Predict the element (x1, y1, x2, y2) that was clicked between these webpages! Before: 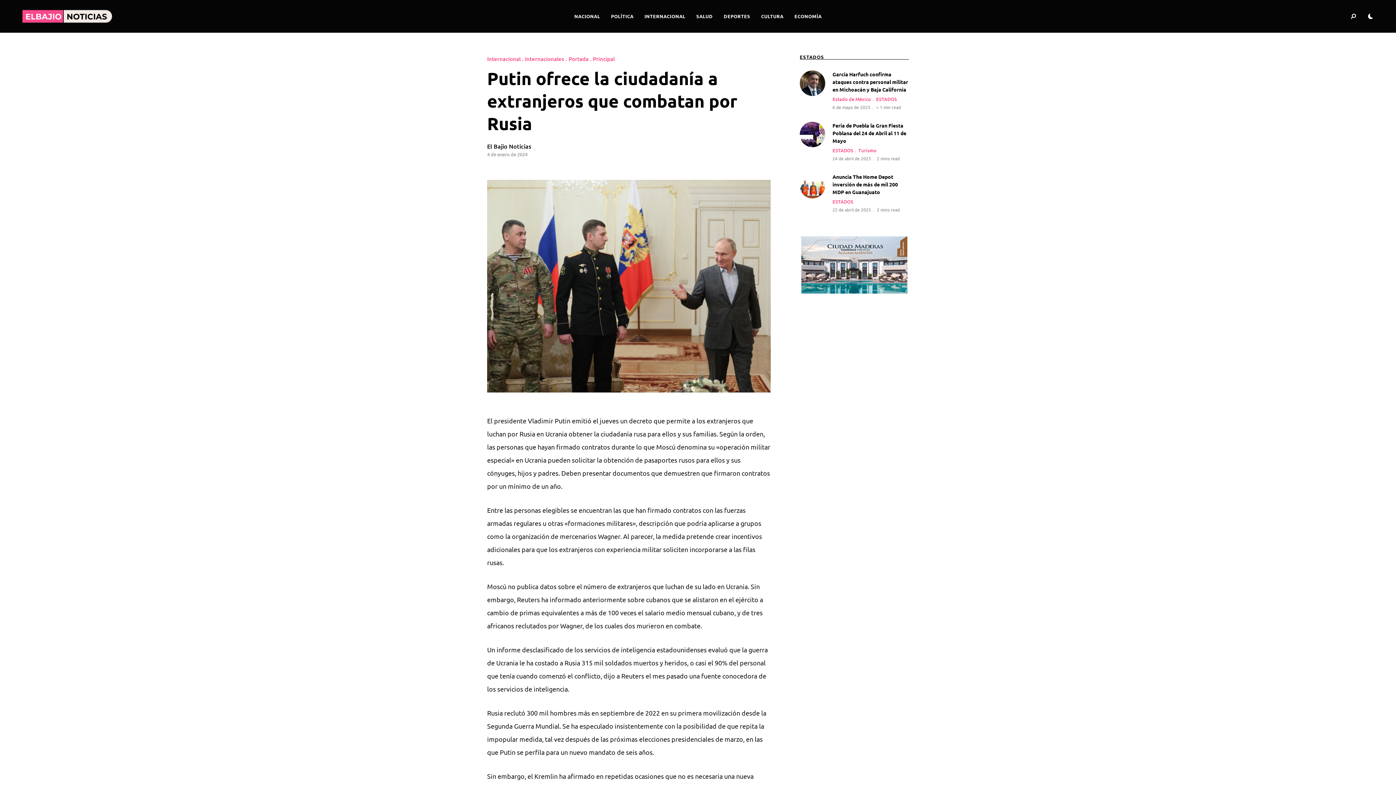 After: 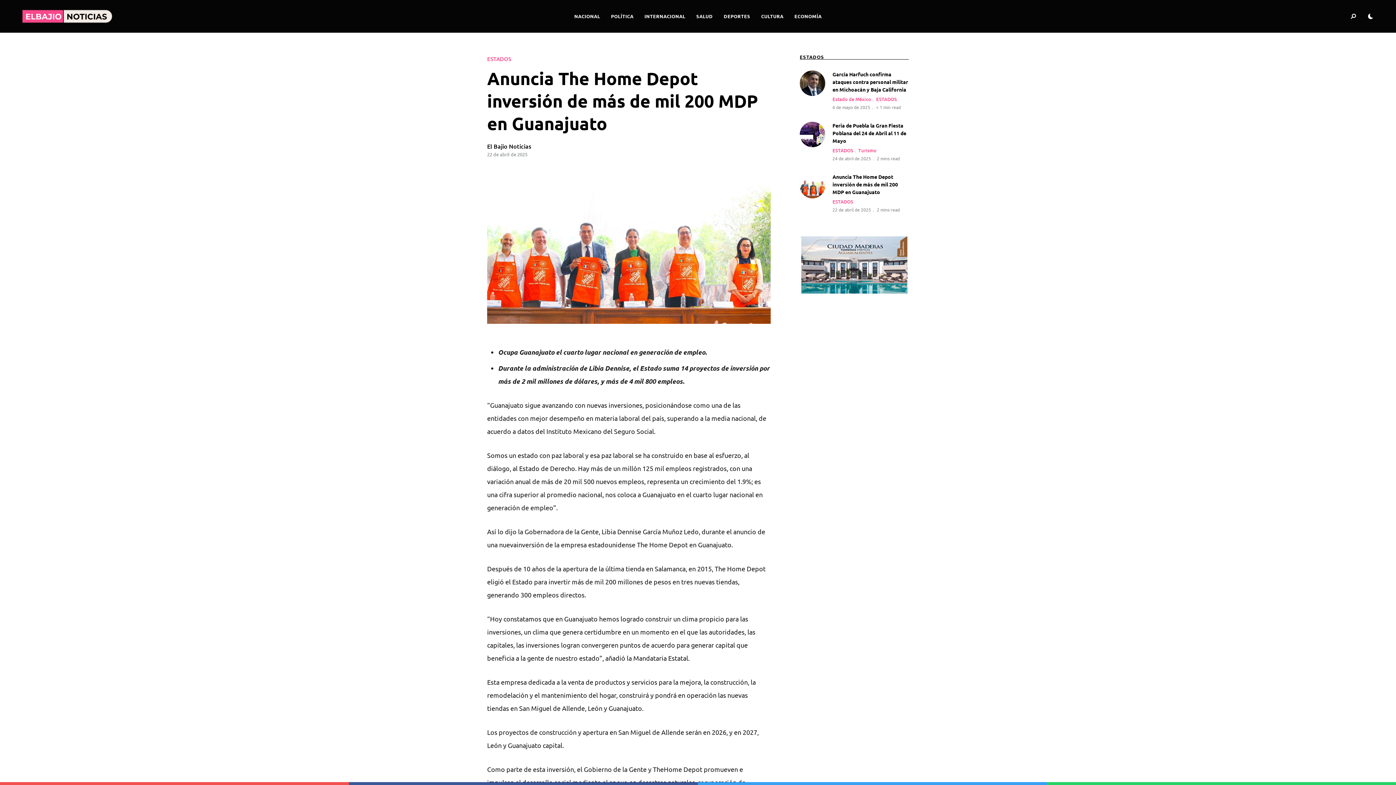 Action: label: Anuncia The Home Depot inversión de más de mil 200 MDP en Guanajuato
ESTADOS 
22 de abril de 2025 2 mins read bbox: (800, 173, 909, 213)